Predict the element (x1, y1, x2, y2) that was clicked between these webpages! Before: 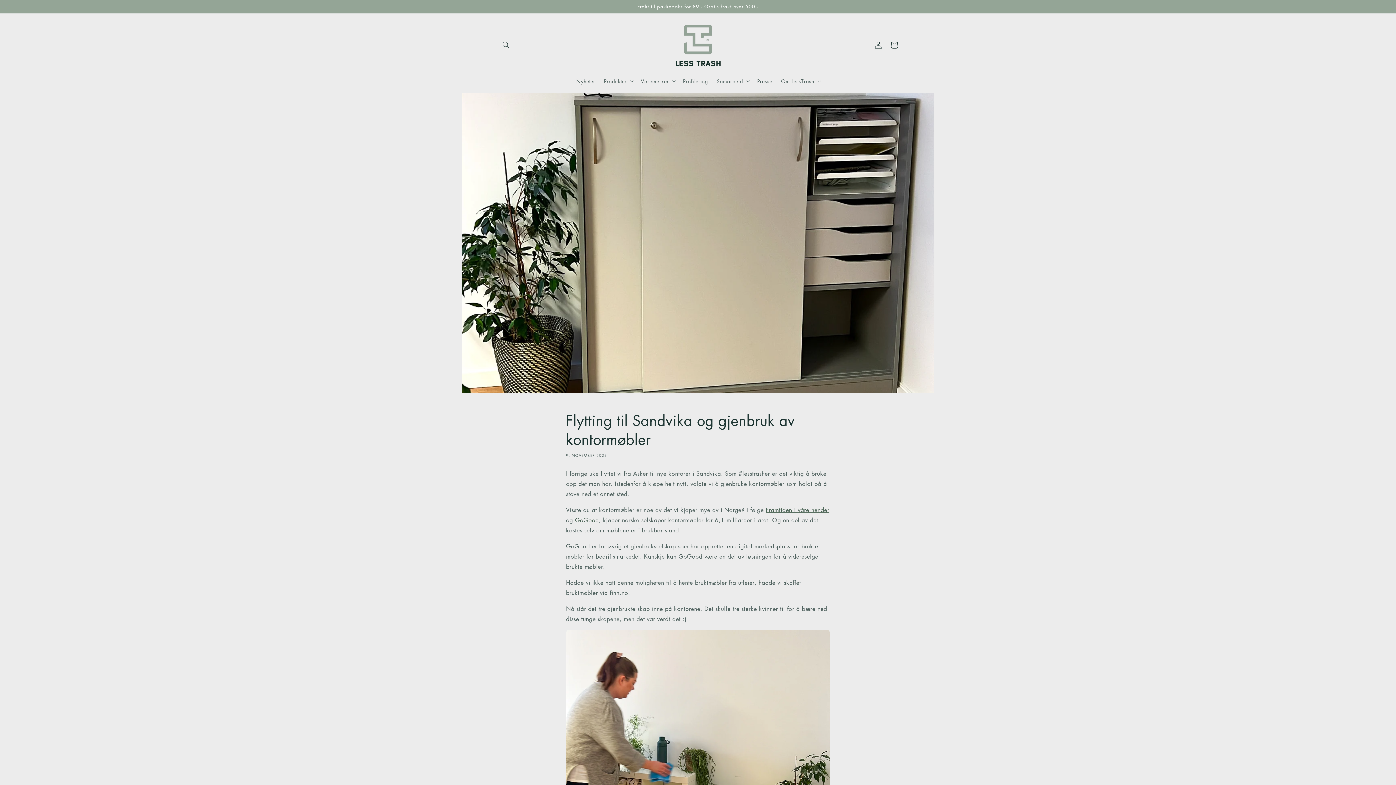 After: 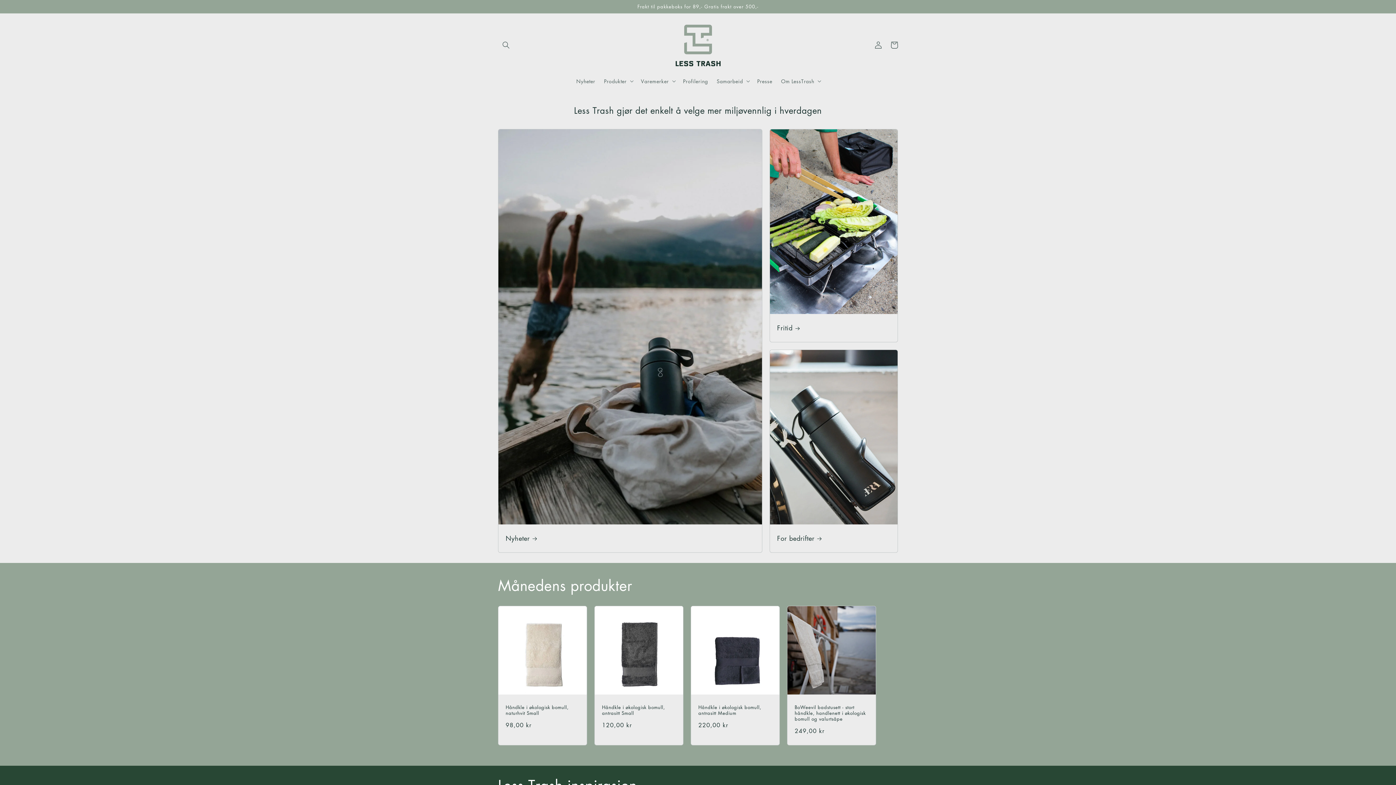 Action: bbox: (667, 20, 729, 69)